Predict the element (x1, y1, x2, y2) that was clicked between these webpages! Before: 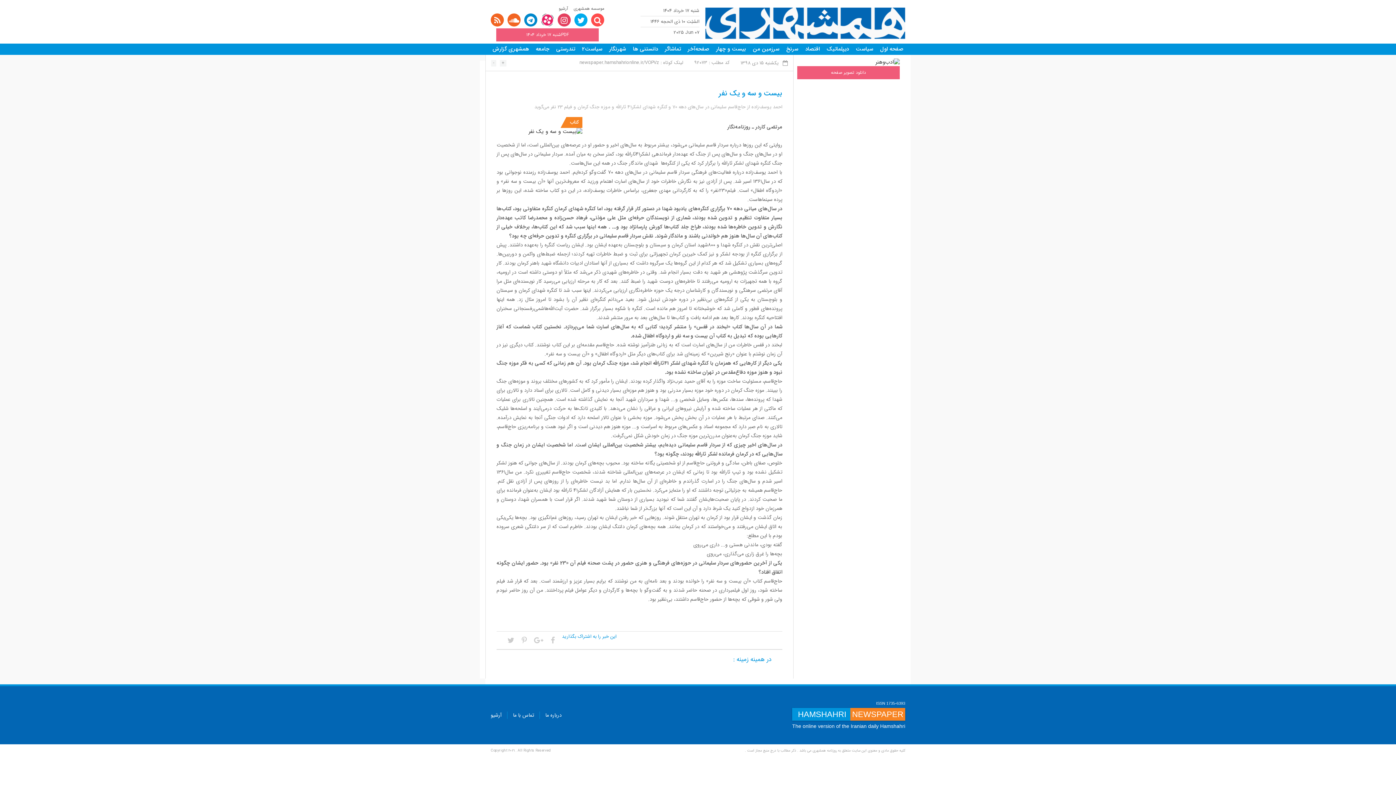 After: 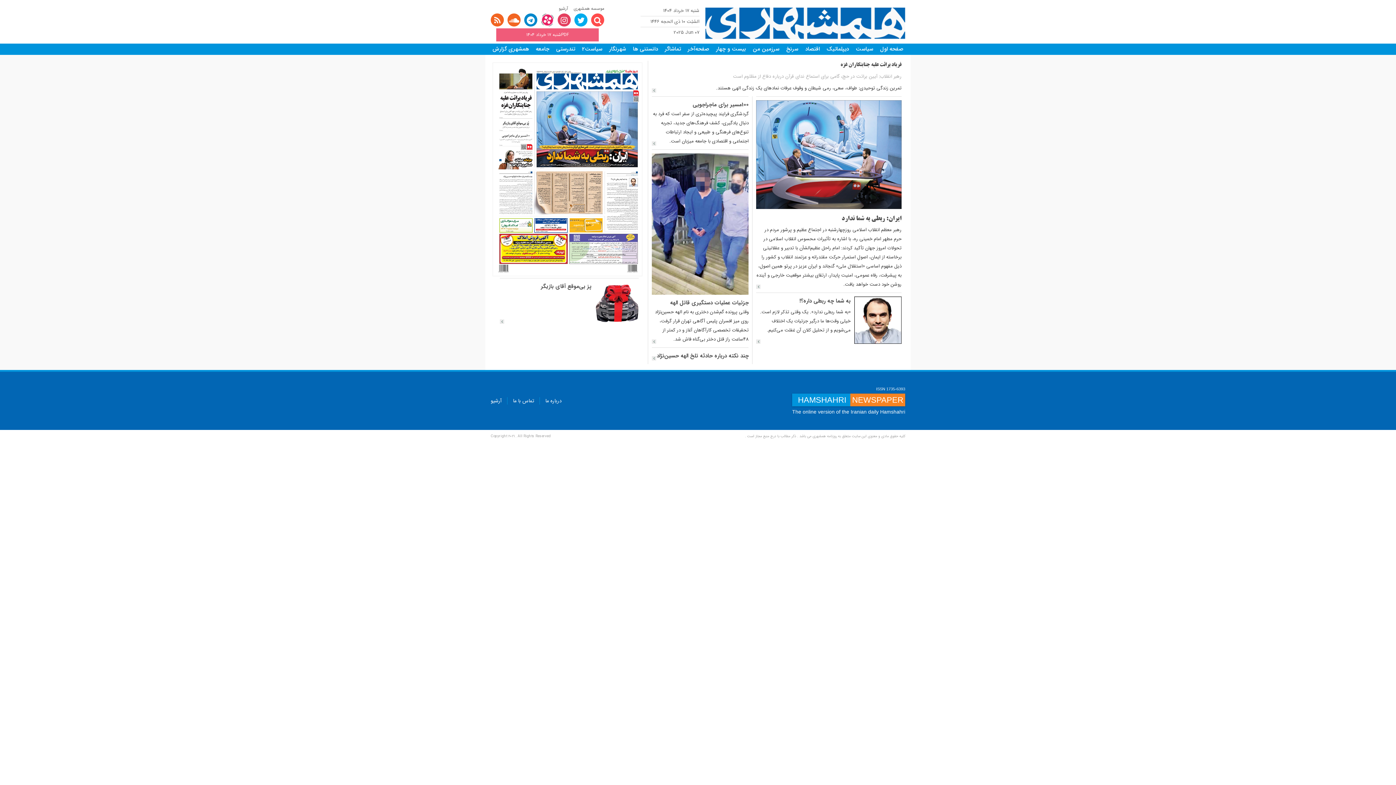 Action: bbox: (880, 44, 903, 53) label: صفحه اول